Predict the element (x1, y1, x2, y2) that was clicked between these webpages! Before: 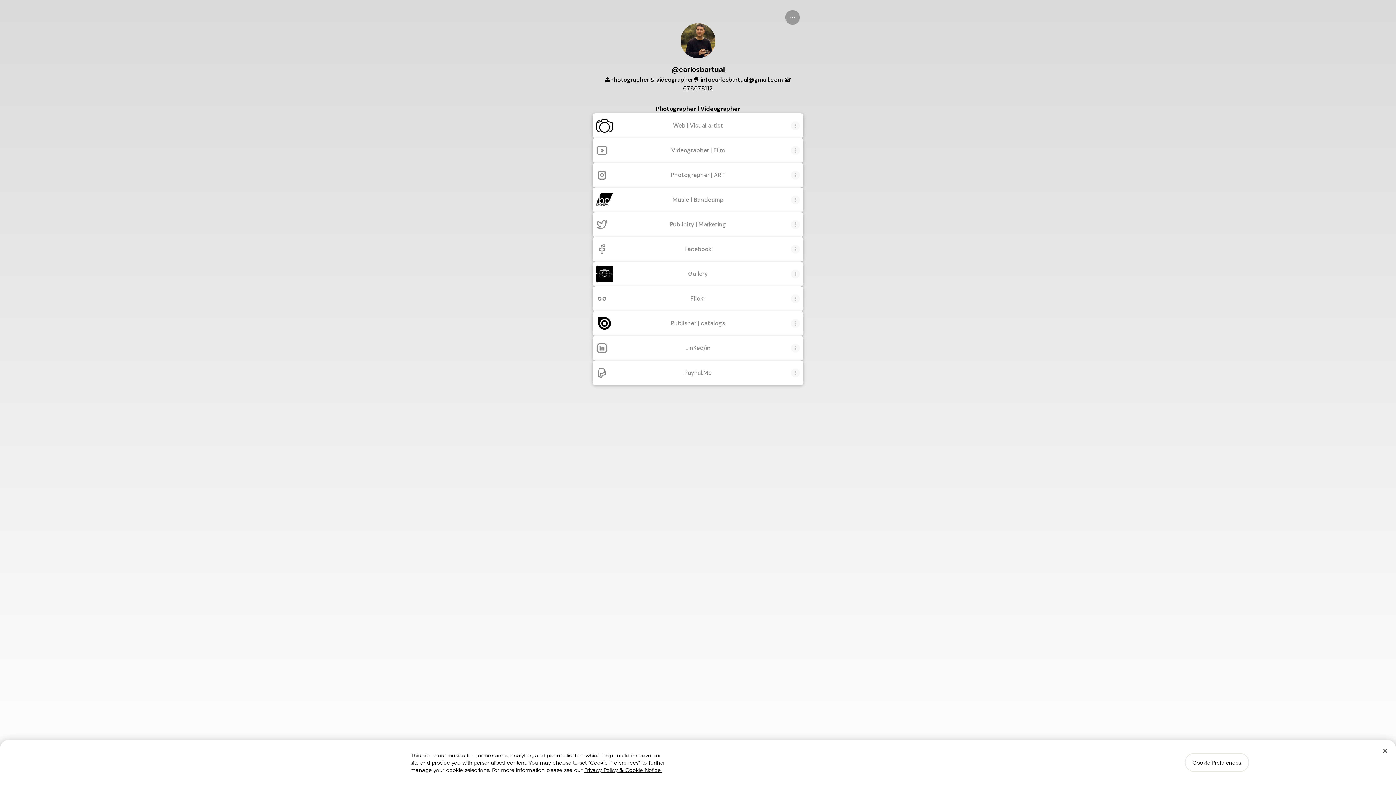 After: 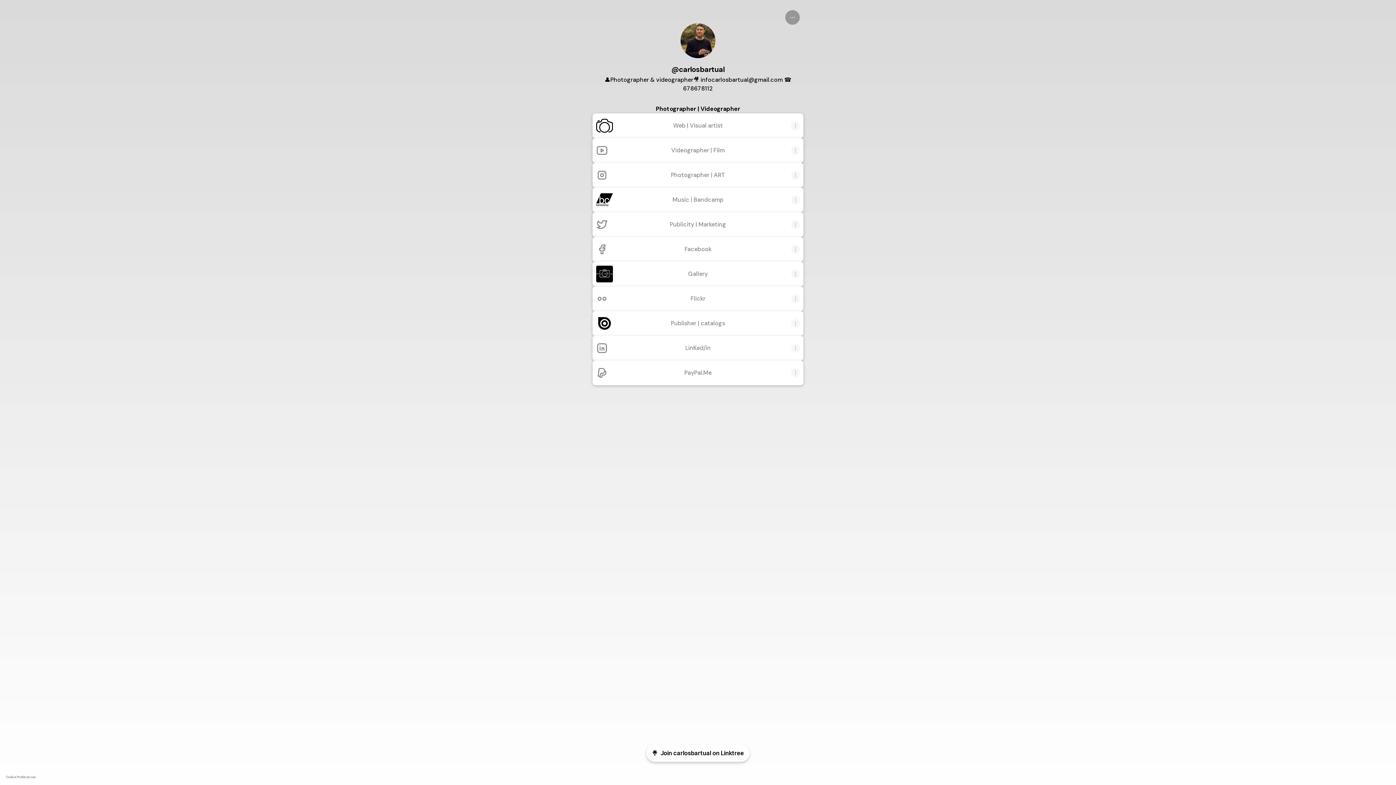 Action: label: Close bbox: (1377, 743, 1393, 759)